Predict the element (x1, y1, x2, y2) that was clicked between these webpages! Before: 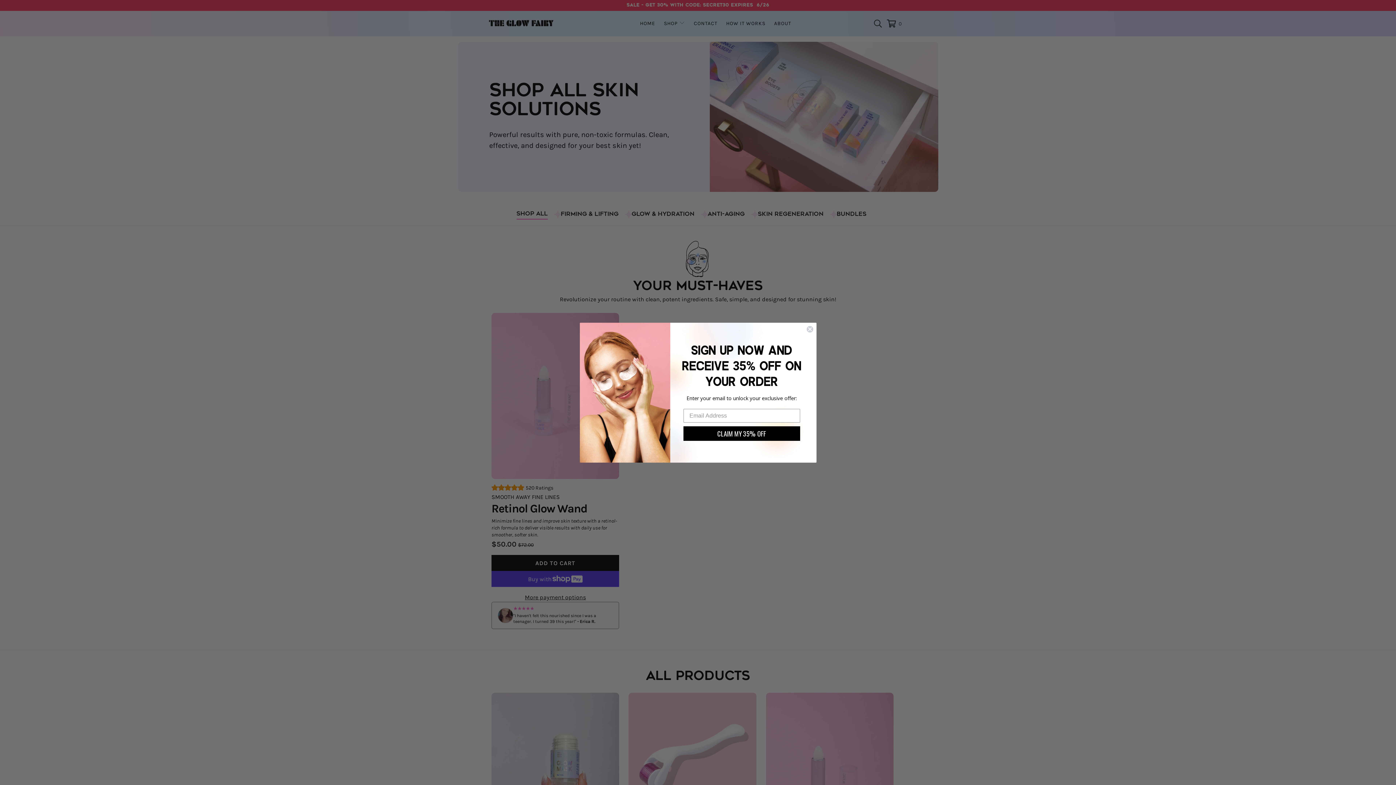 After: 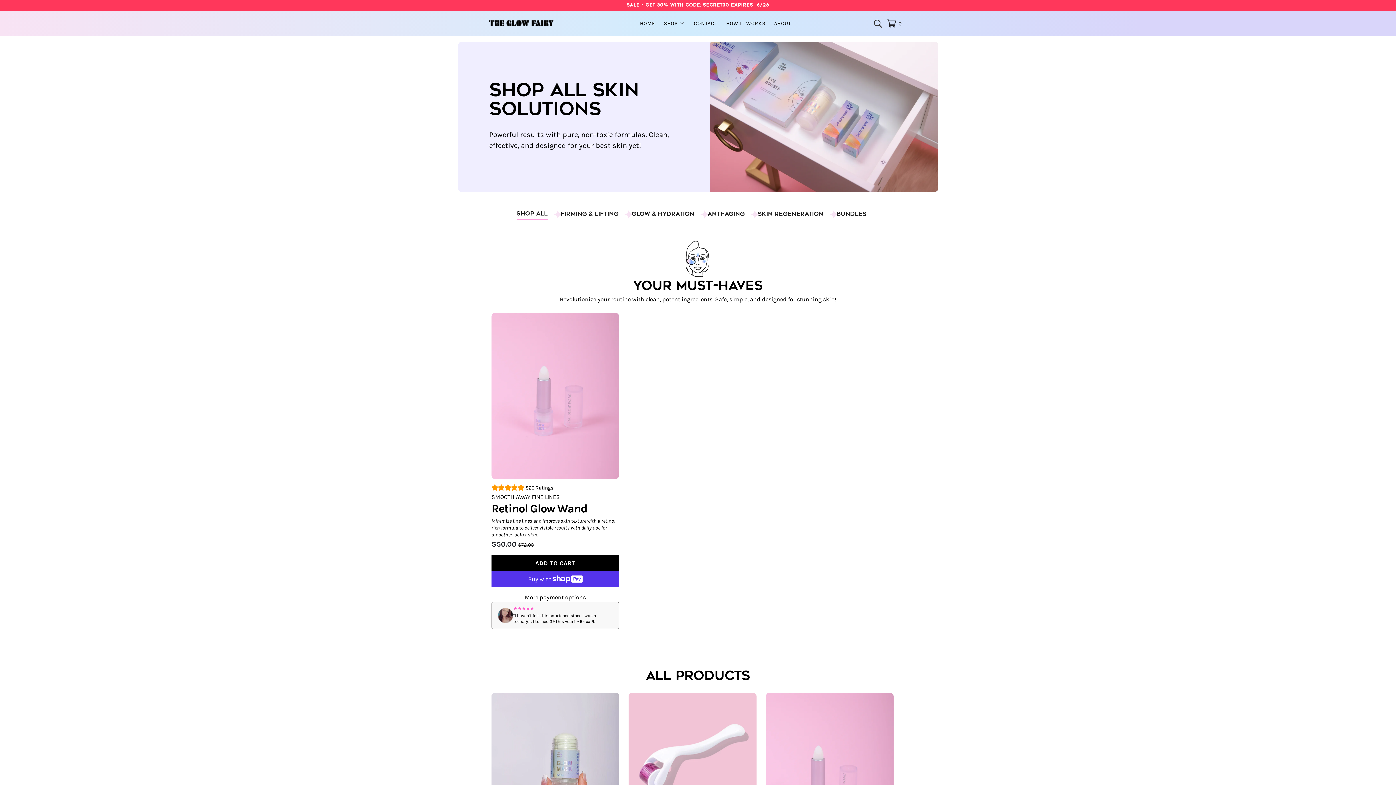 Action: bbox: (806, 325, 813, 332) label: Close dialog